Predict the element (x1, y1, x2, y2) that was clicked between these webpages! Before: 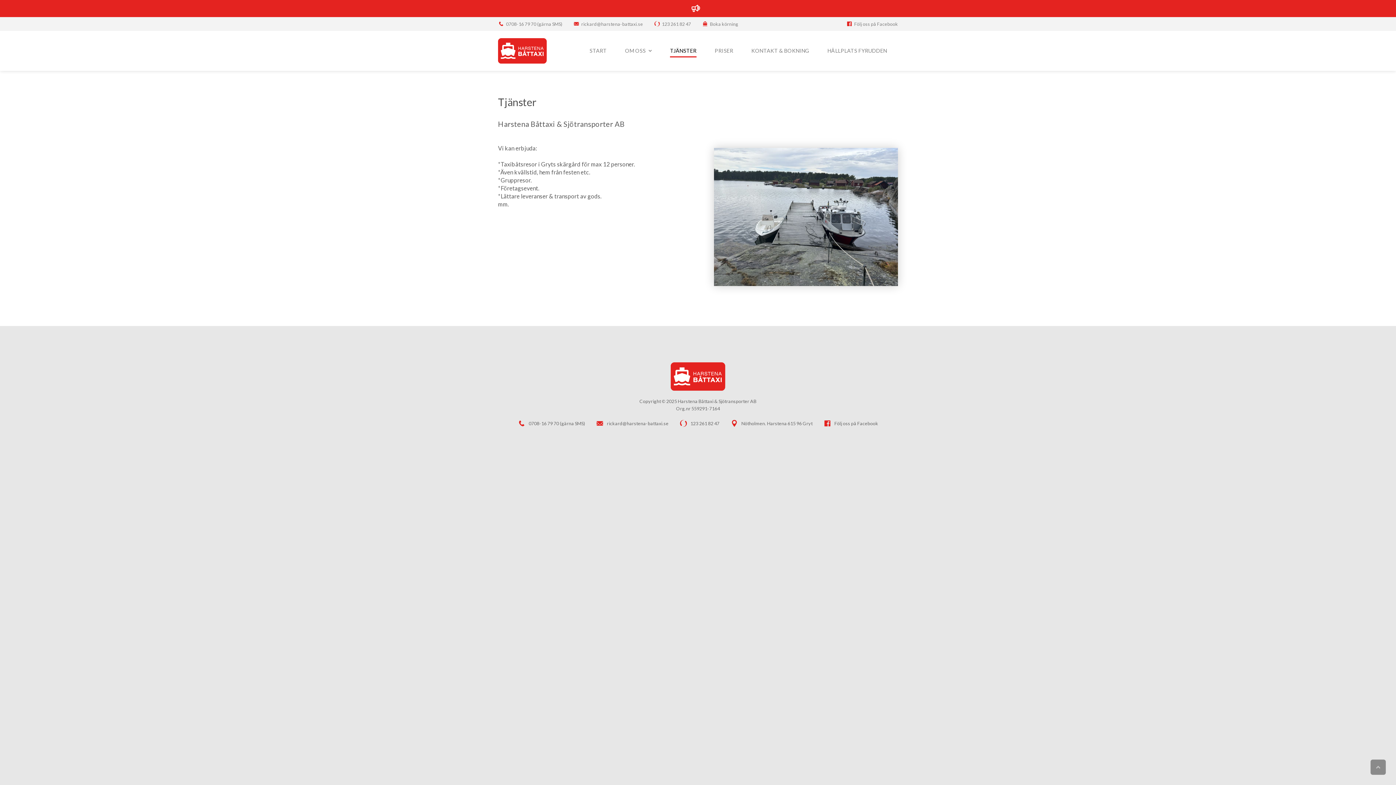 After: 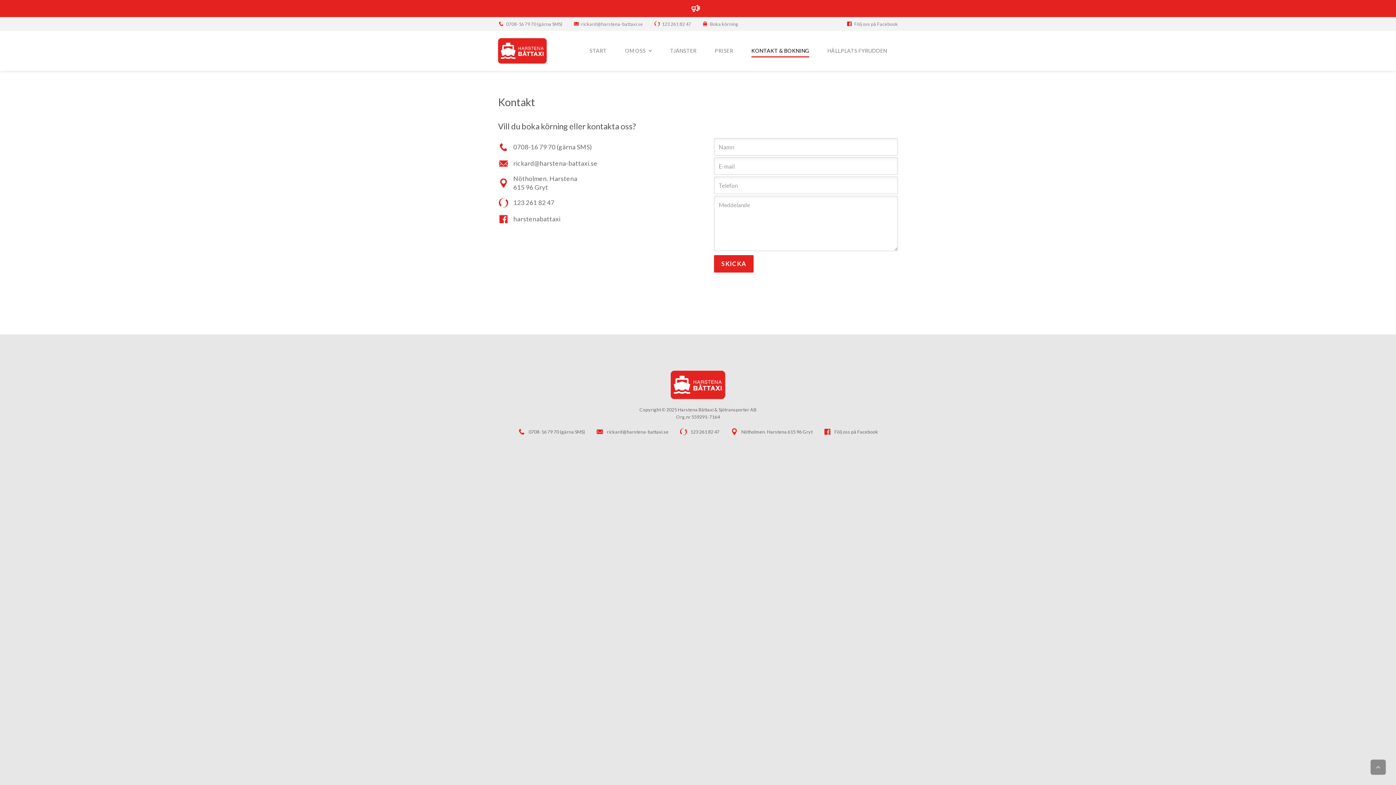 Action: label: Boka körning bbox: (702, 19, 738, 27)